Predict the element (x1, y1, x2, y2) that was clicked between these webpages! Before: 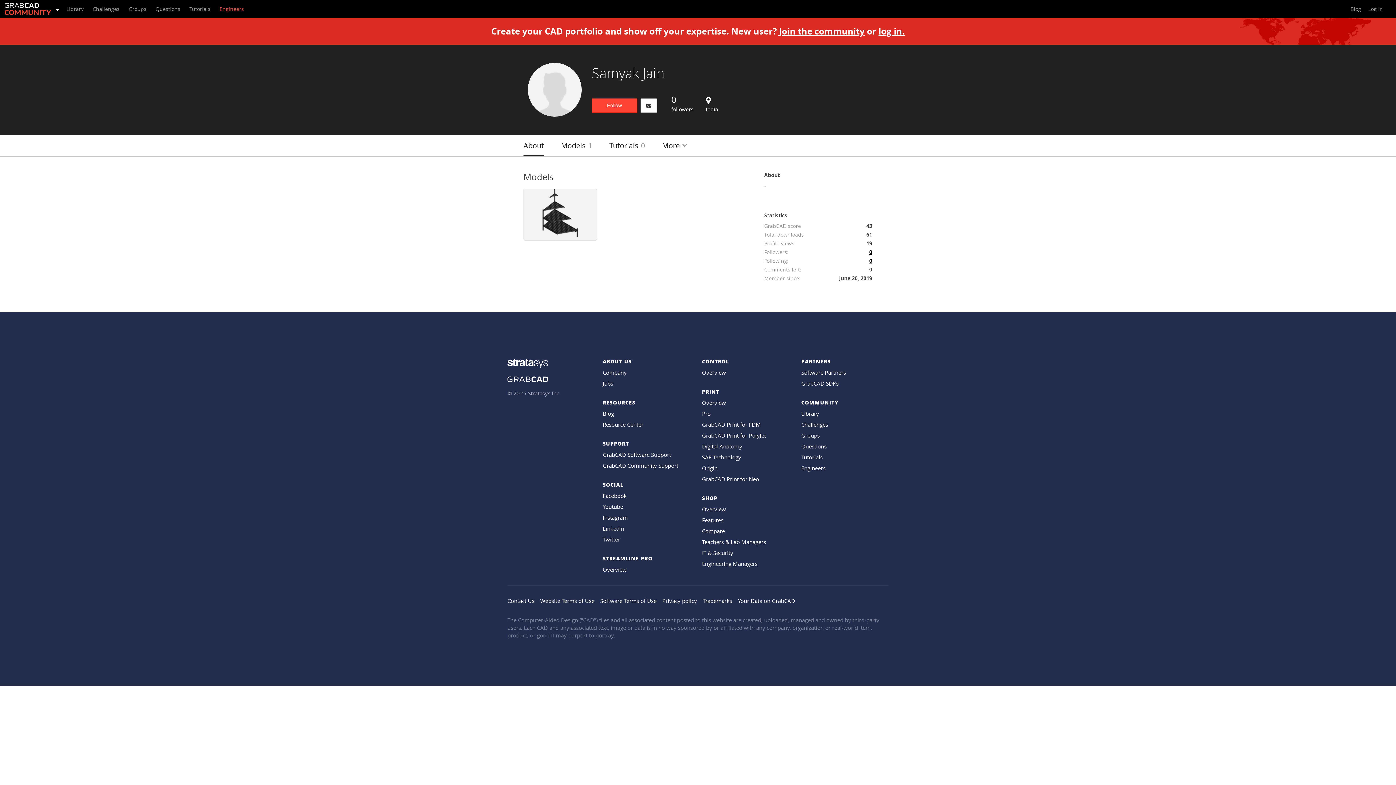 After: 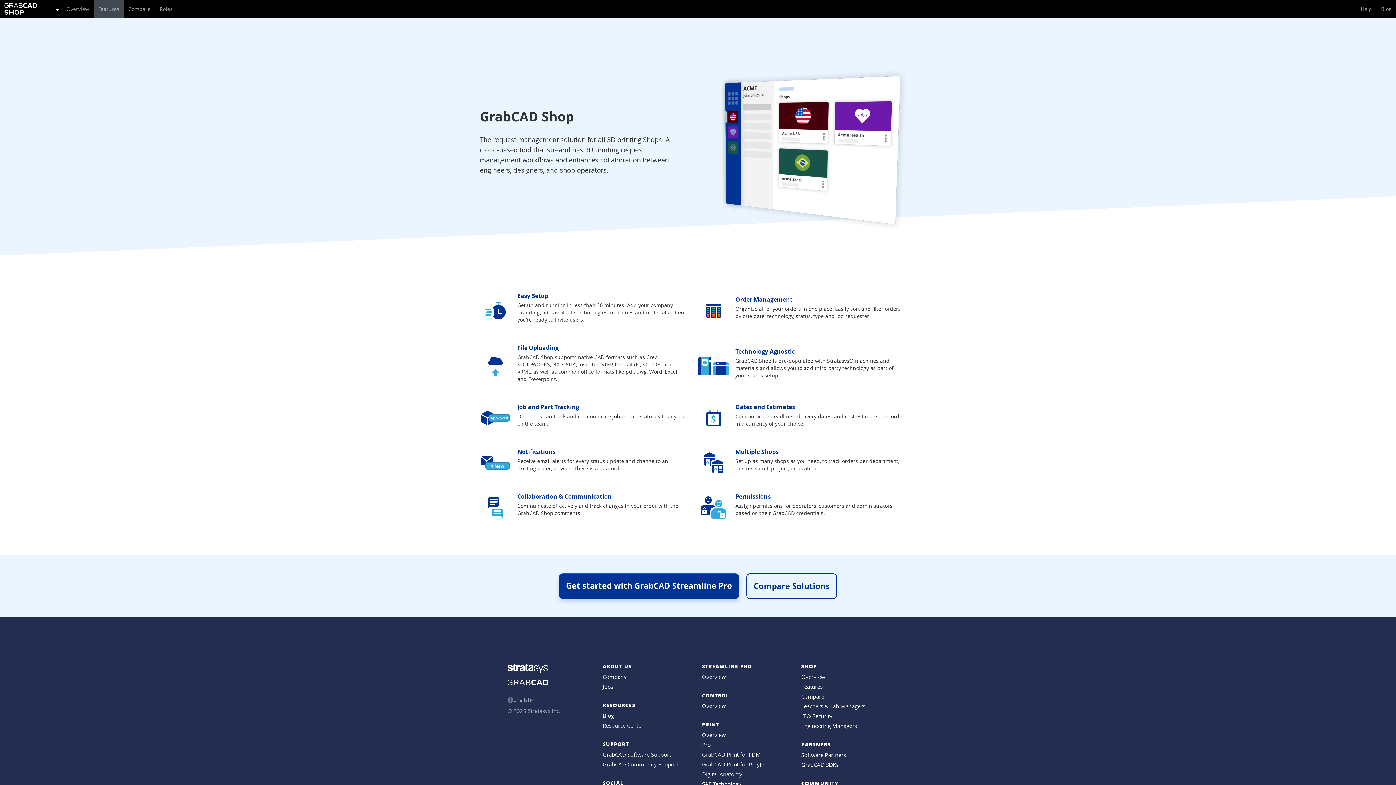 Action: bbox: (702, 516, 723, 524) label: Features